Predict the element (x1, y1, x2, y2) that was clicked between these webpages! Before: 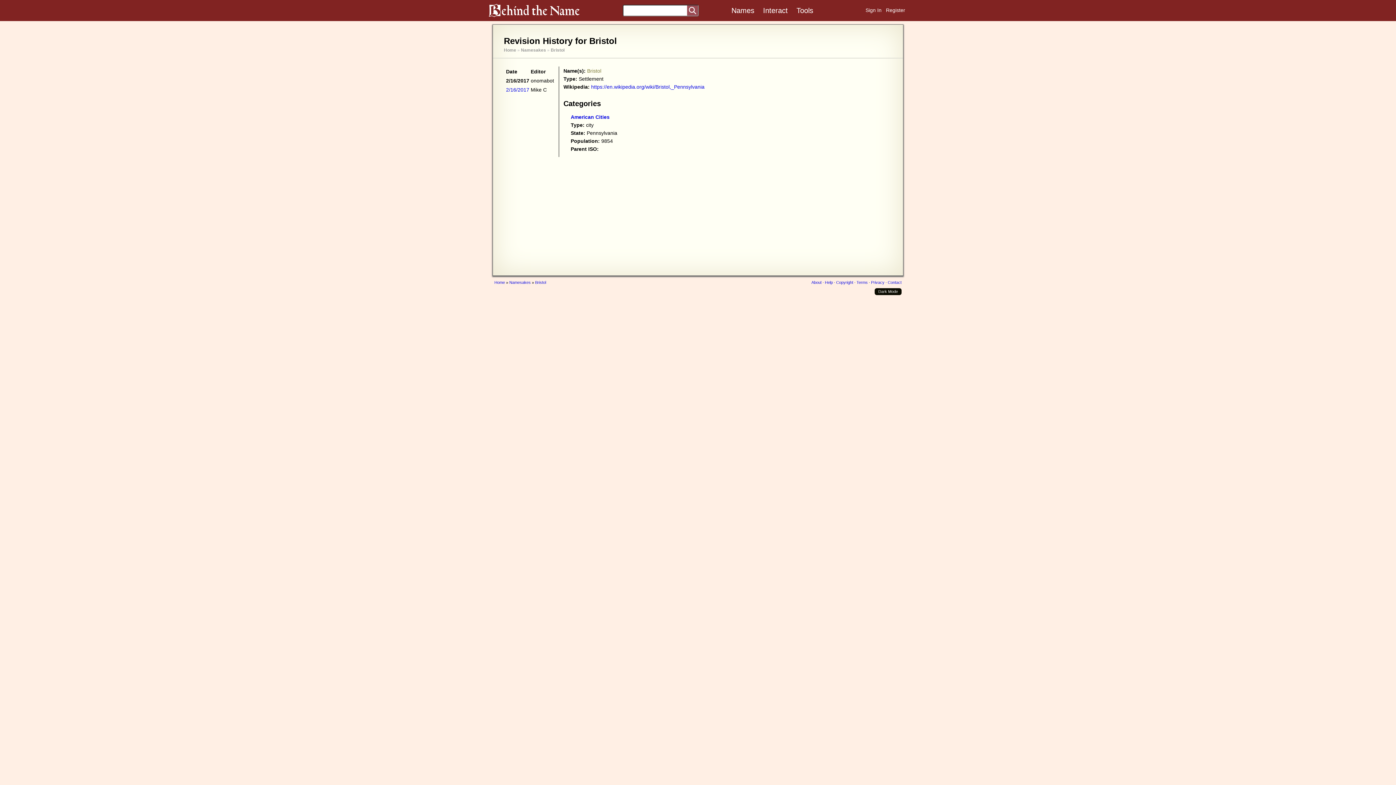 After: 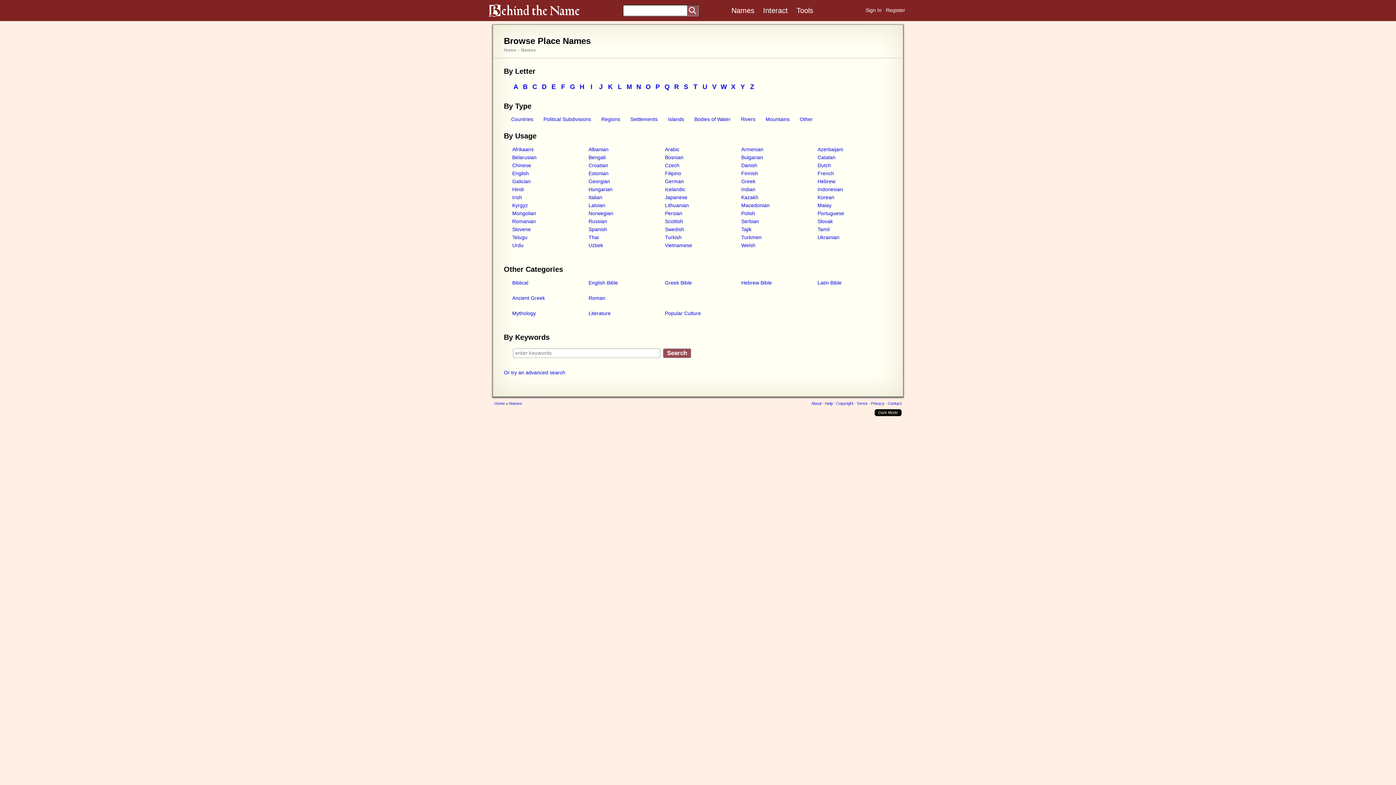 Action: bbox: (687, 5, 698, 15)